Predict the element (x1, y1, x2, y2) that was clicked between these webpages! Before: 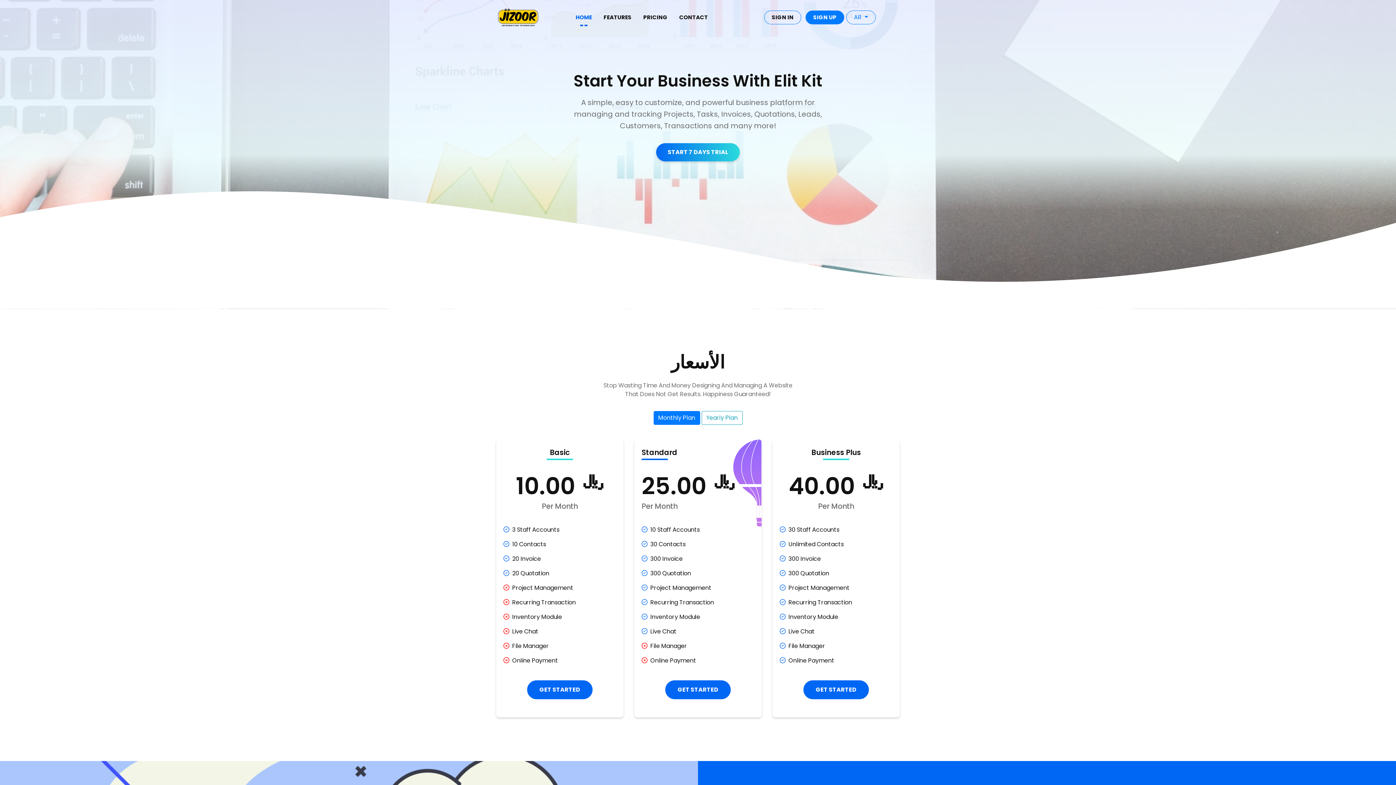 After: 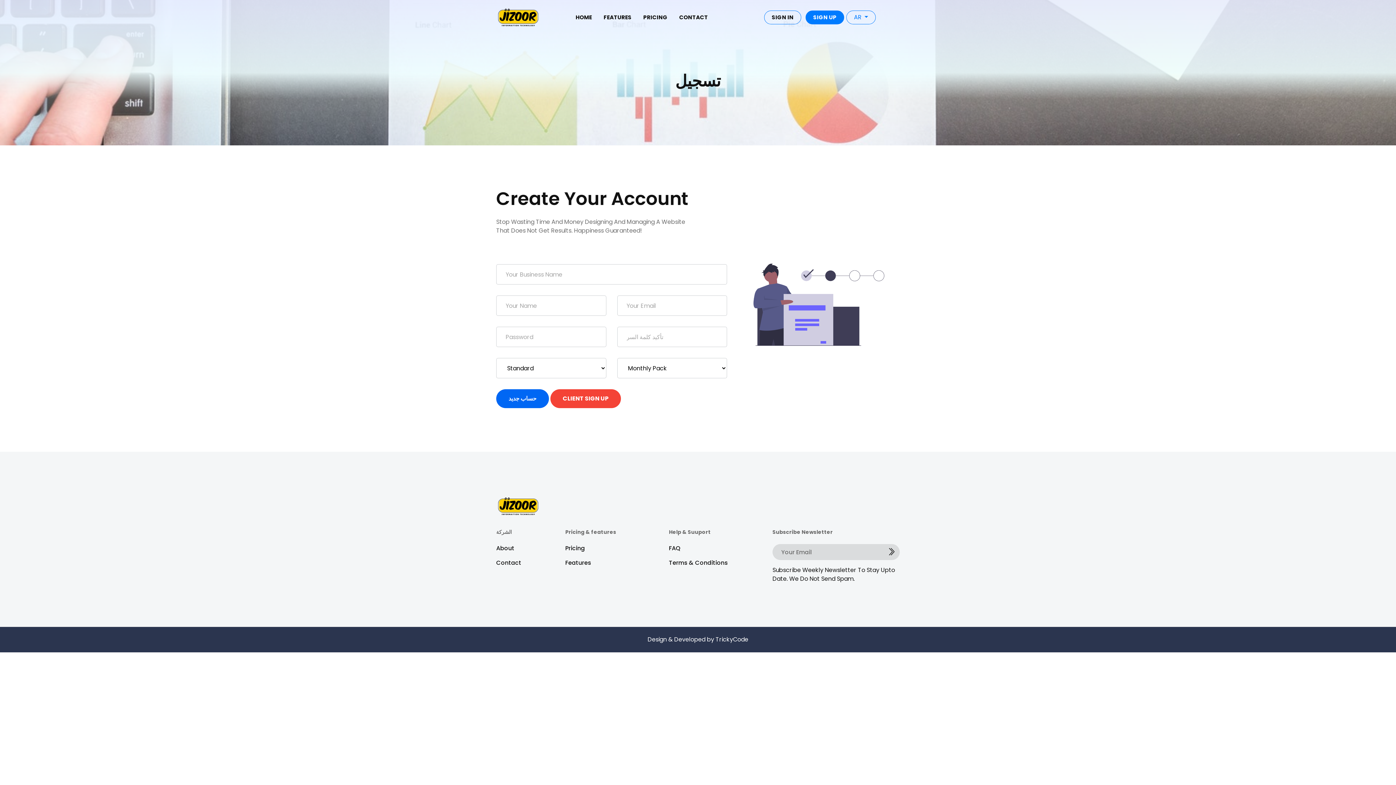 Action: label: GET STARTED bbox: (665, 680, 730, 699)